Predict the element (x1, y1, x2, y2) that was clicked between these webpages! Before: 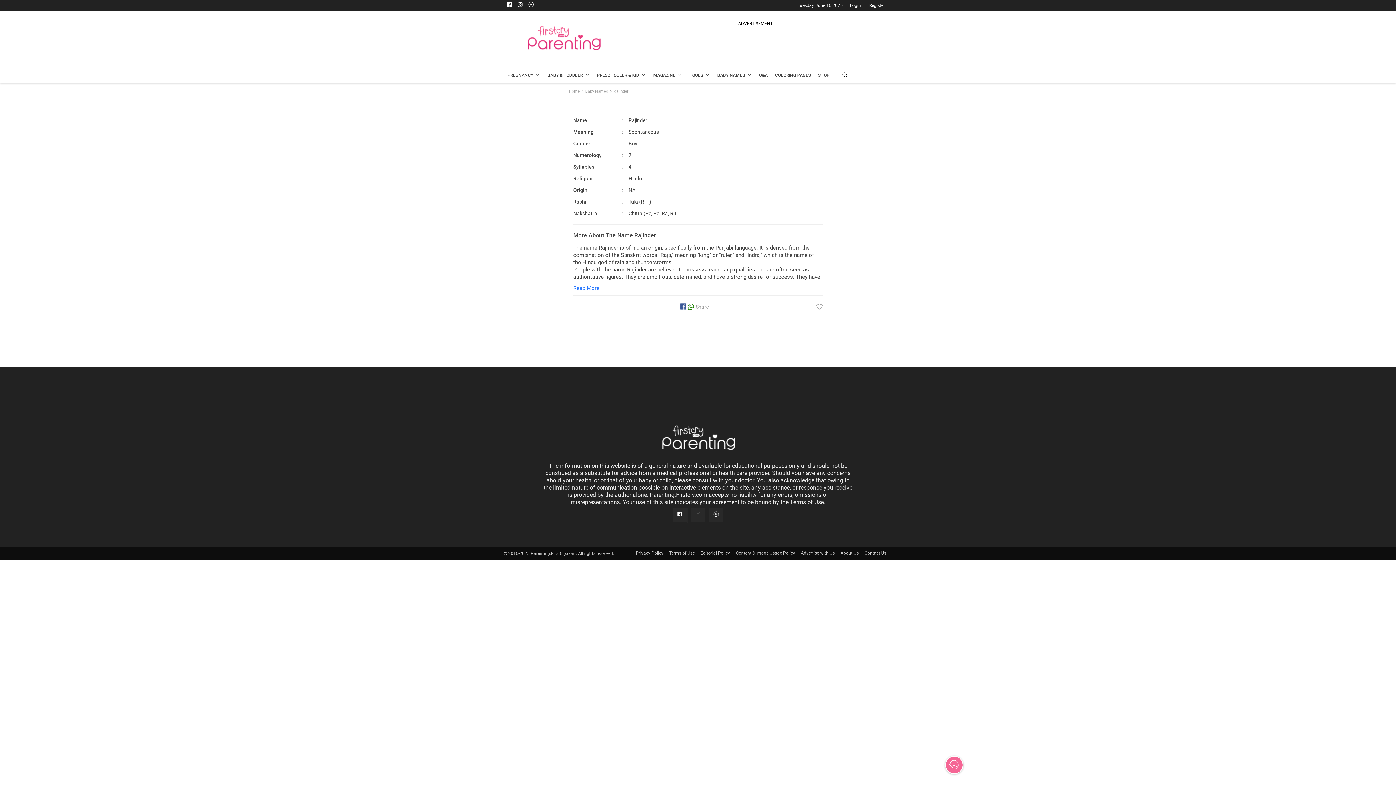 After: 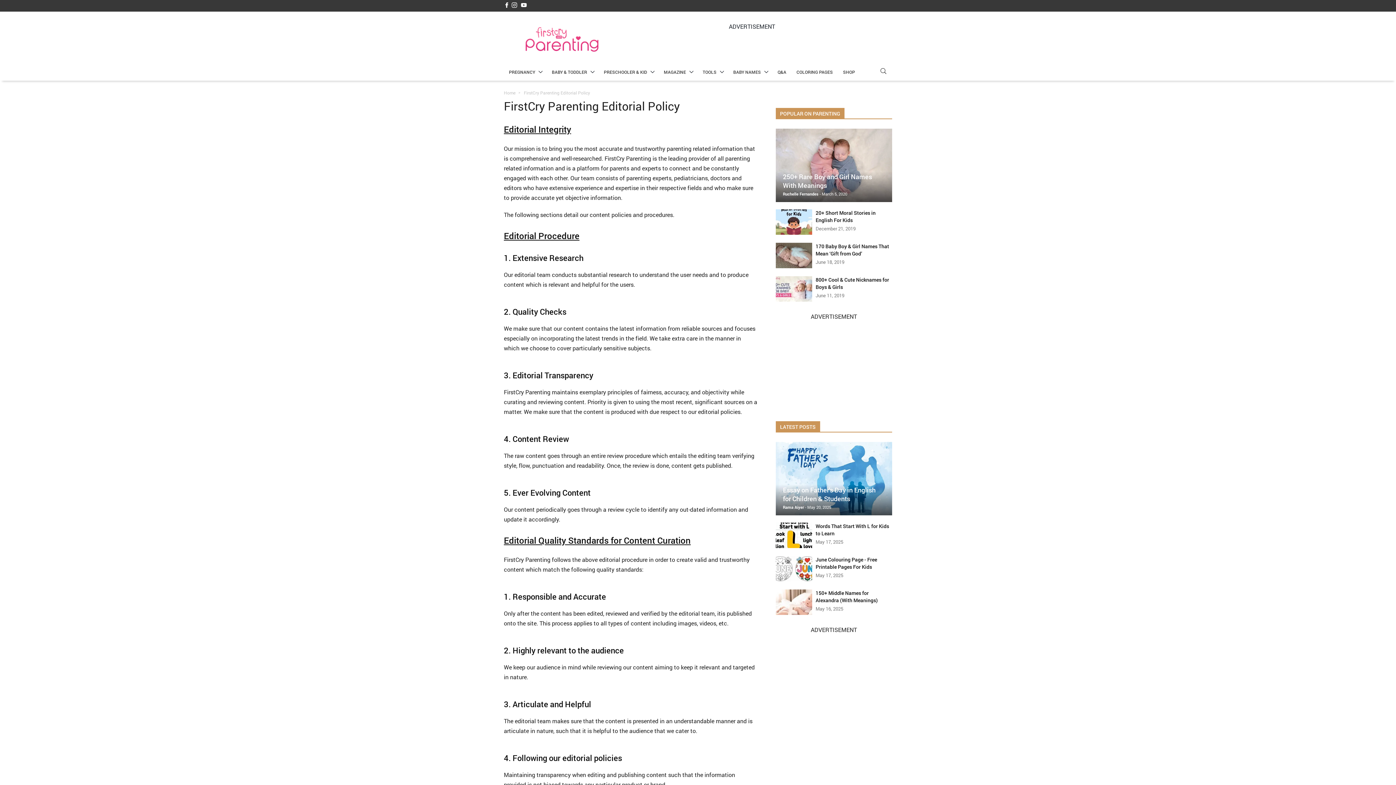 Action: label: Editorial Policy bbox: (700, 550, 730, 556)